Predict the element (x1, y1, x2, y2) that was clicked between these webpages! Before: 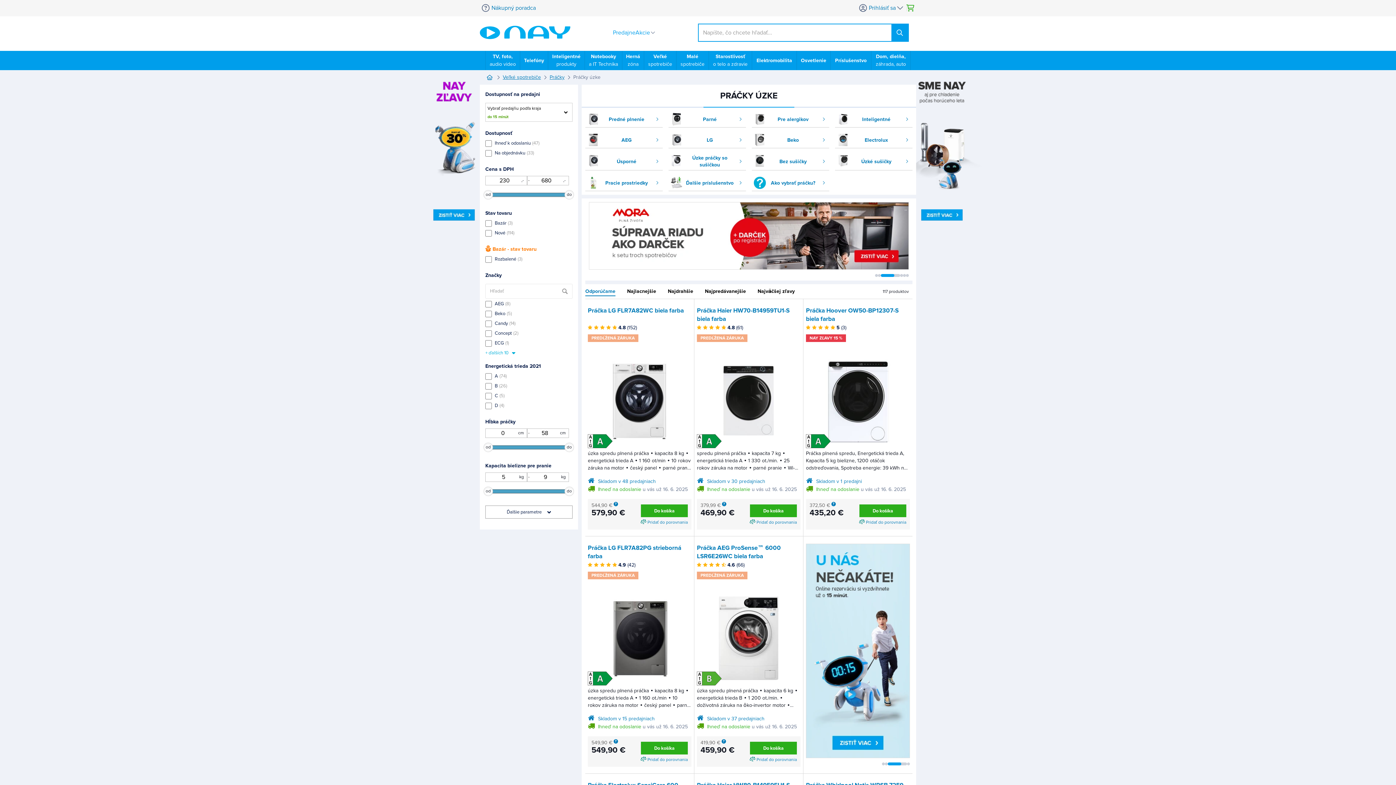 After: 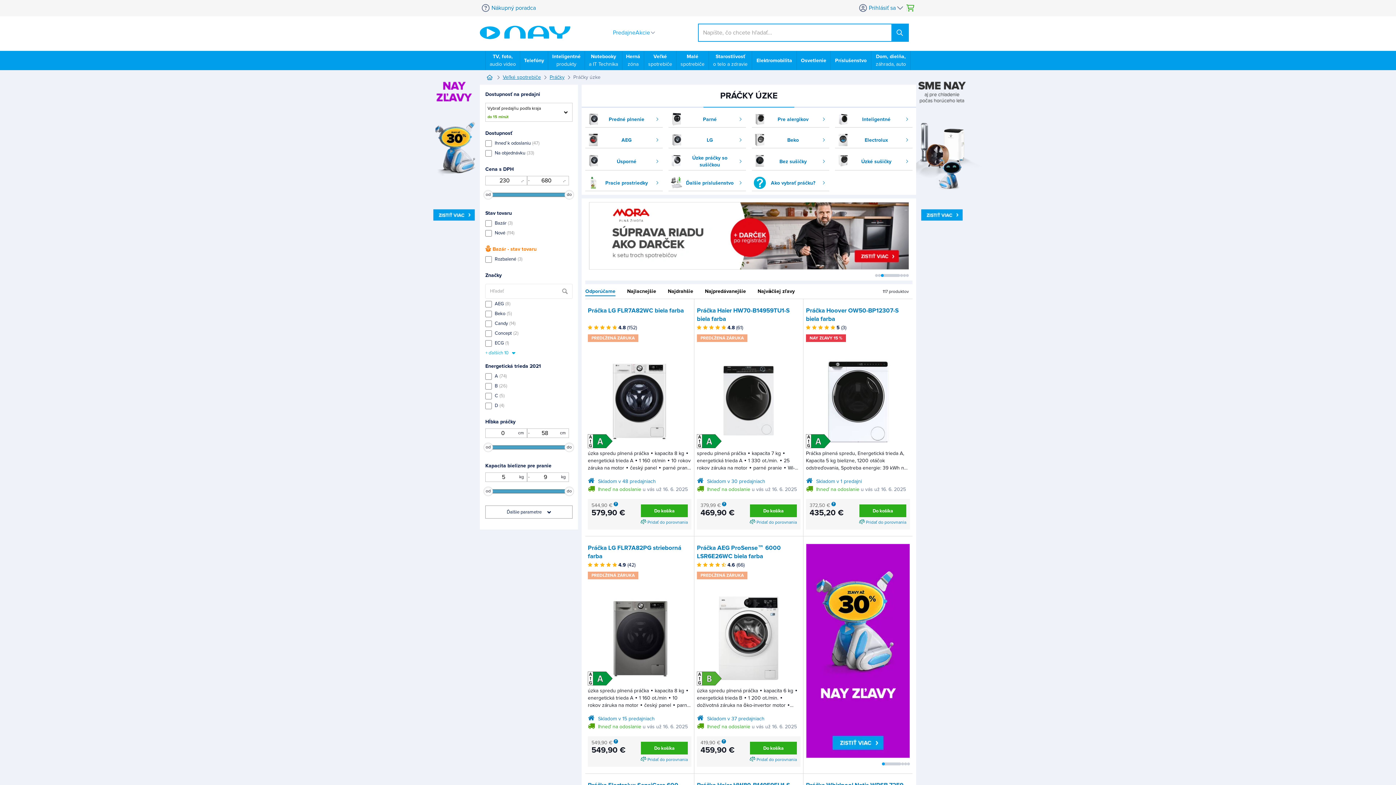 Action: label: Skladom v 37 predajniach bbox: (707, 715, 764, 722)